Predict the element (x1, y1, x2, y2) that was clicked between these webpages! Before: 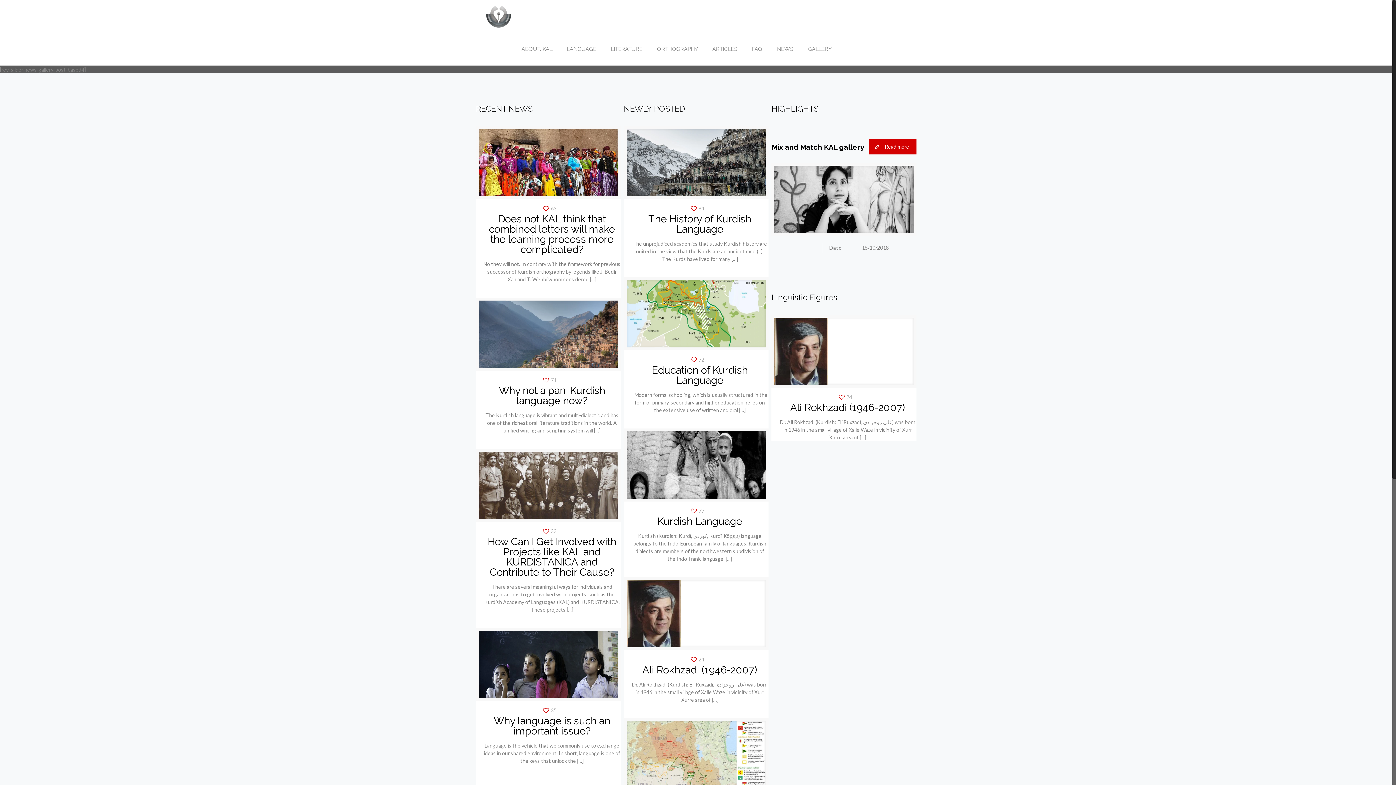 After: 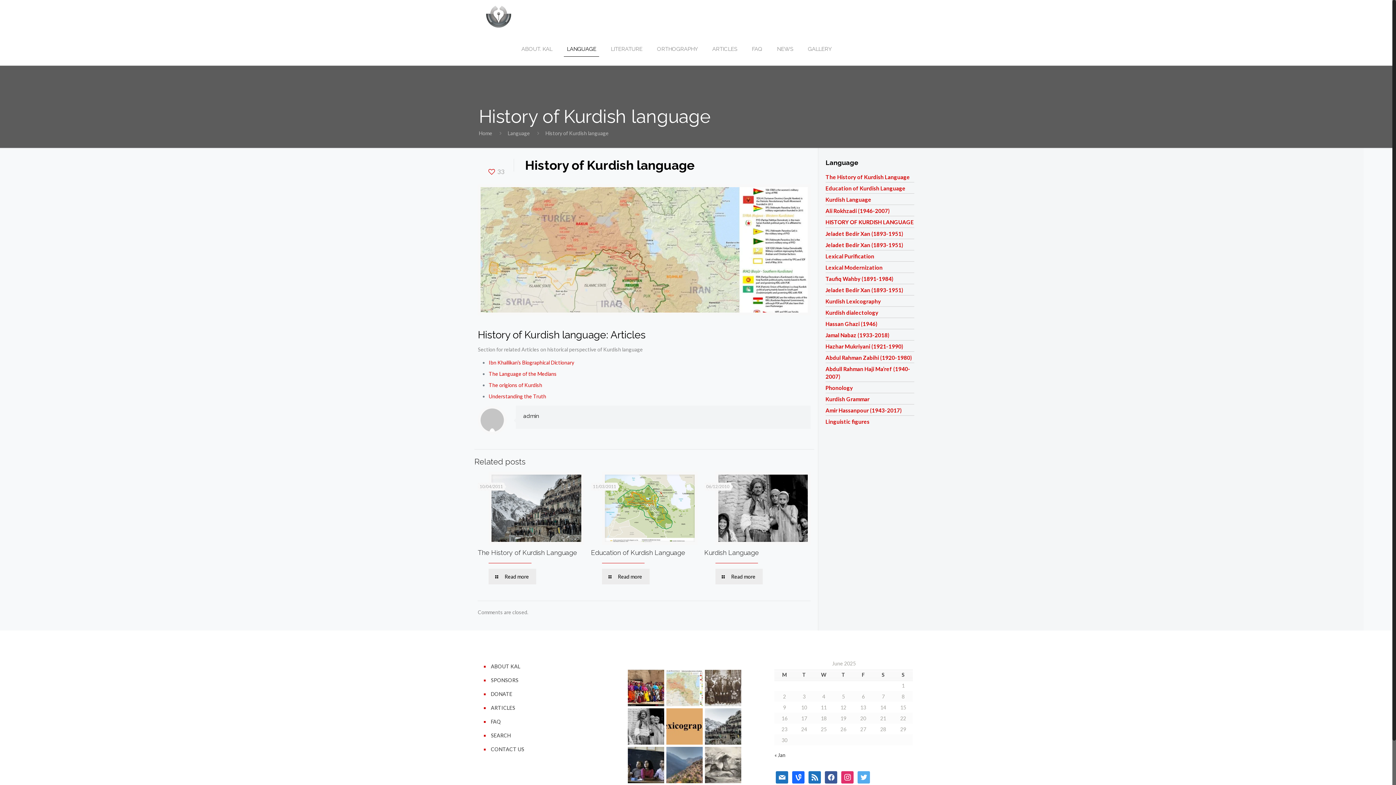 Action: bbox: (626, 721, 765, 788)